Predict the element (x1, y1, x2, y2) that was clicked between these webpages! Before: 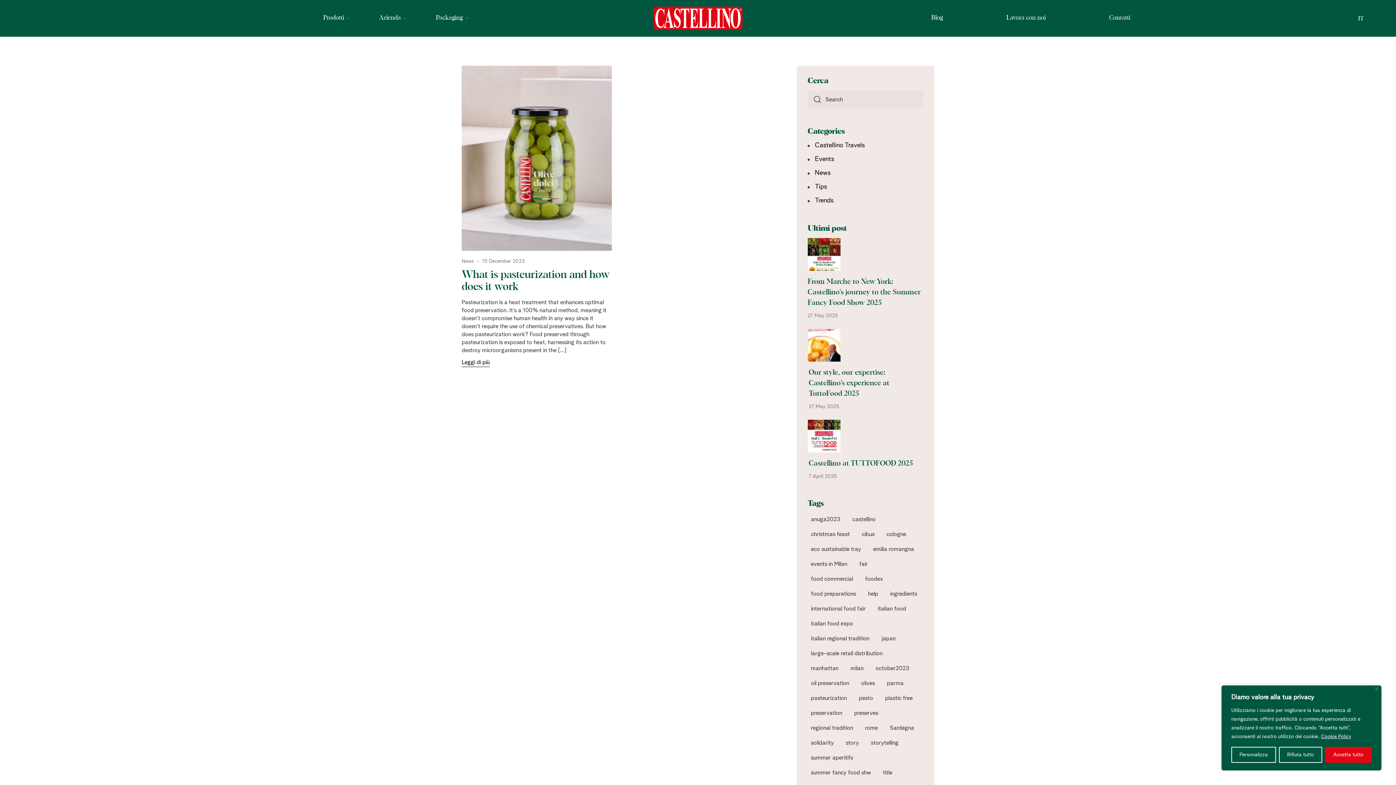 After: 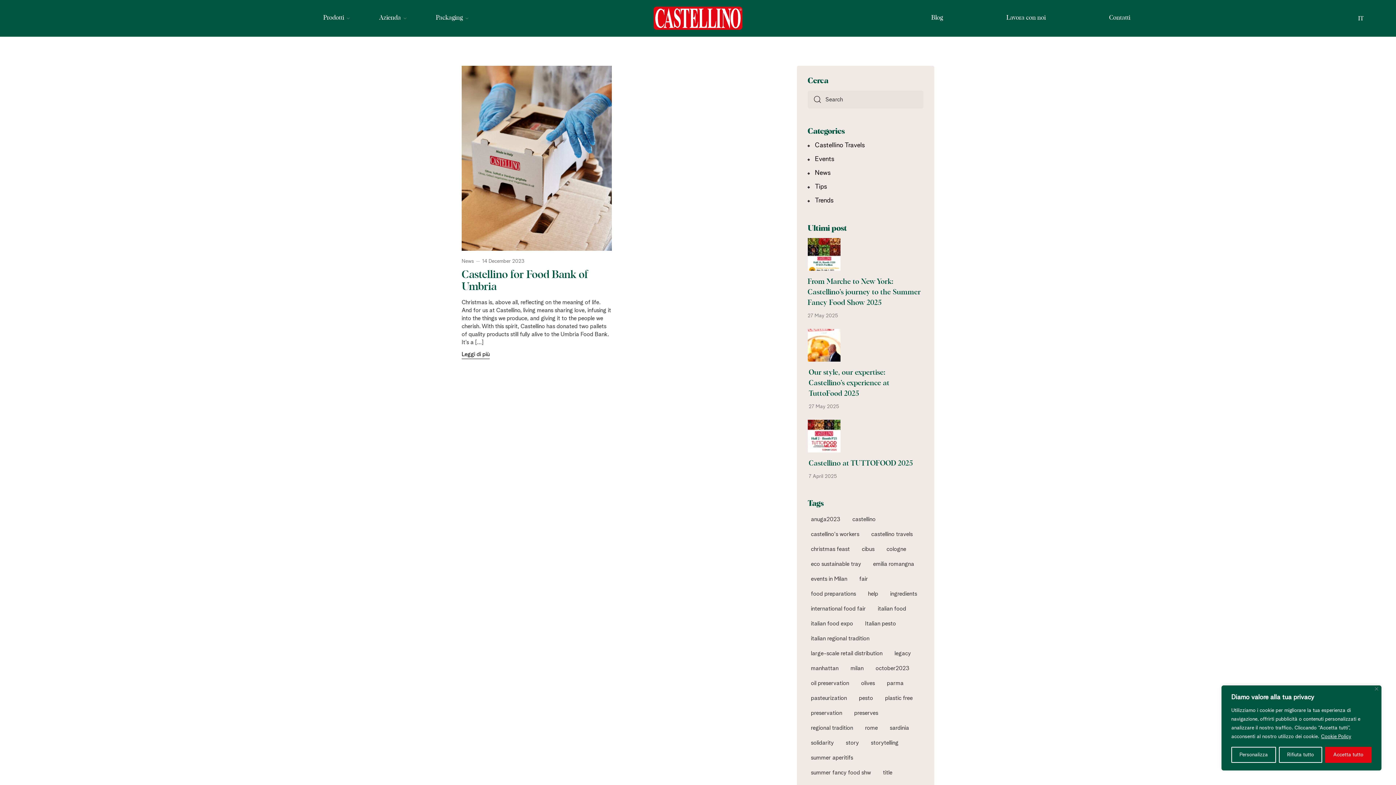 Action: label: help (1 item) bbox: (864, 588, 881, 599)